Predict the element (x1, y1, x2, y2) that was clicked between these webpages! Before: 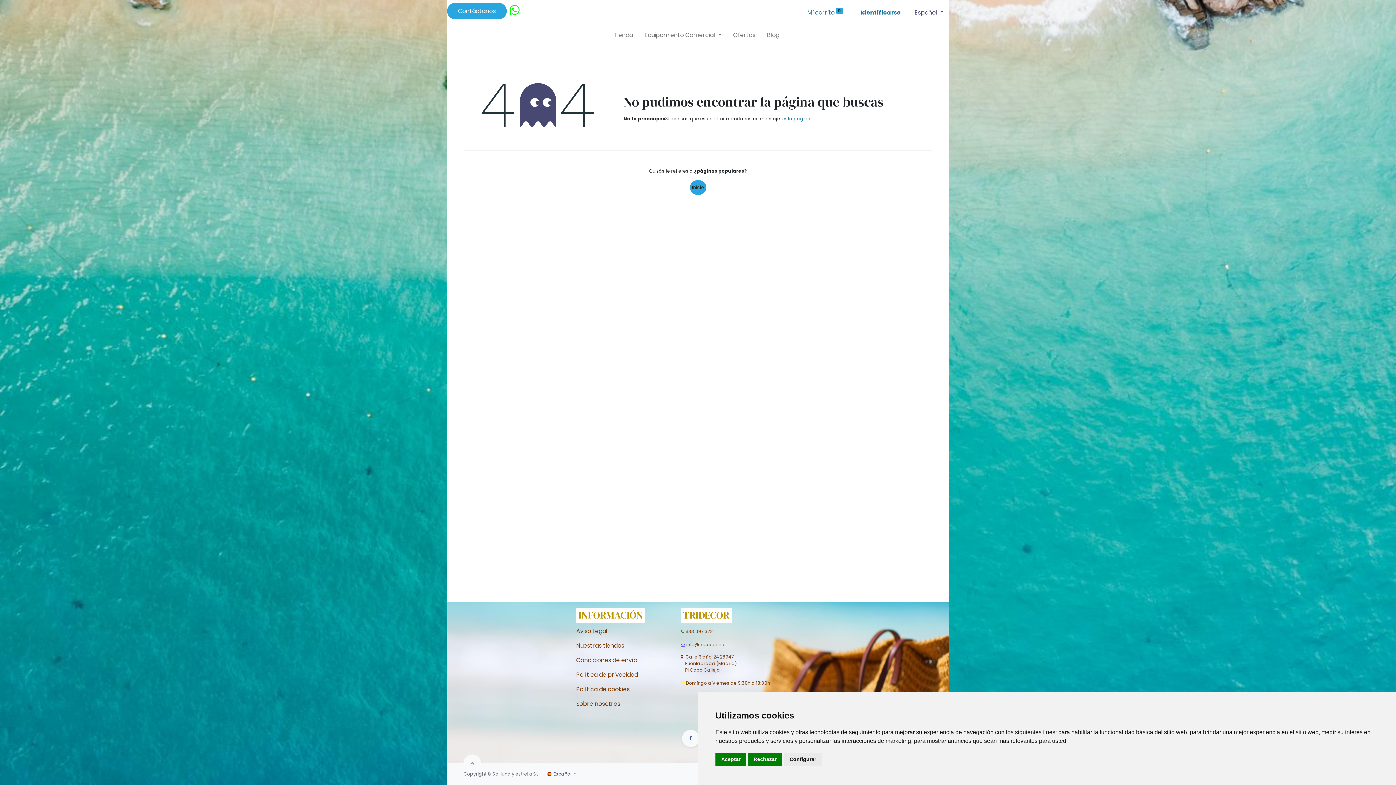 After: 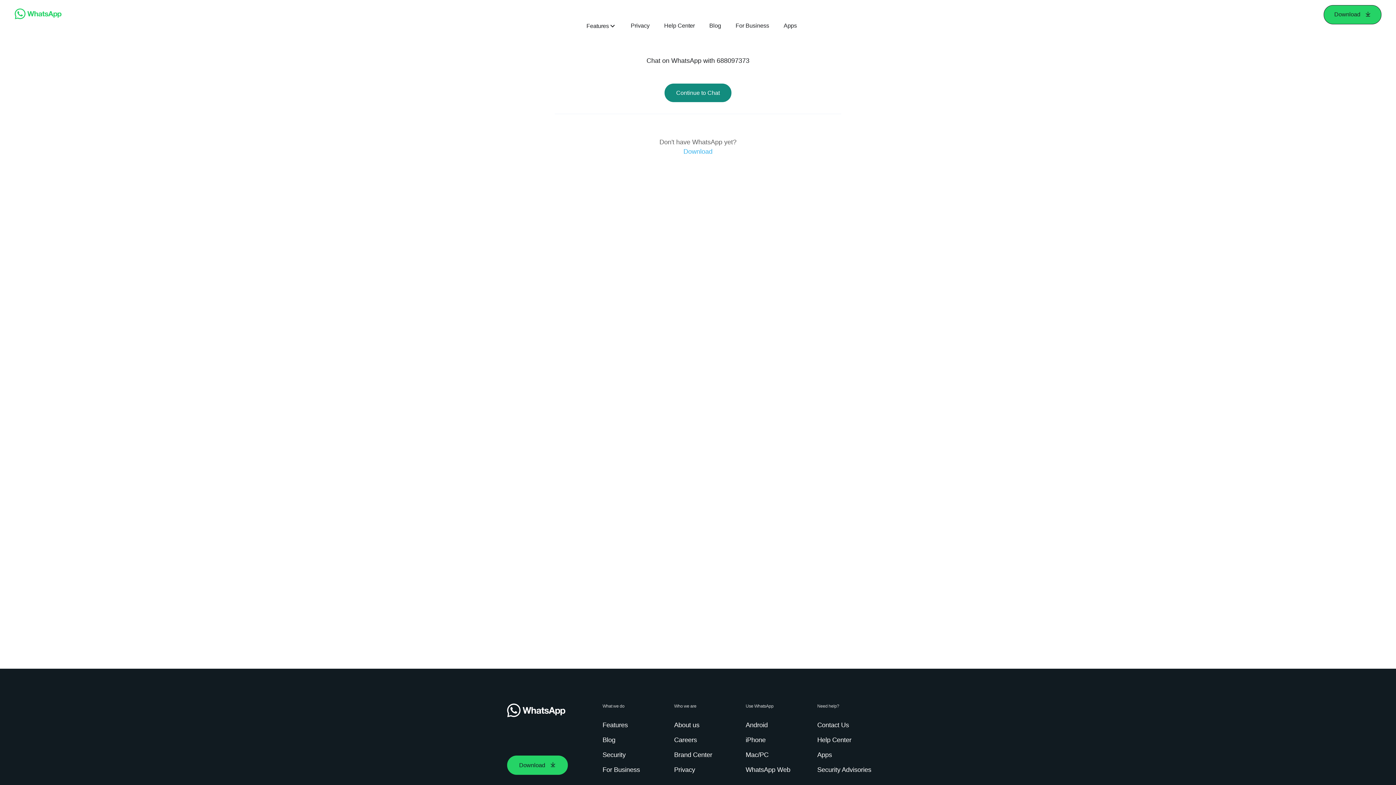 Action: bbox: (685, 628, 713, 634) label: 688 097 373